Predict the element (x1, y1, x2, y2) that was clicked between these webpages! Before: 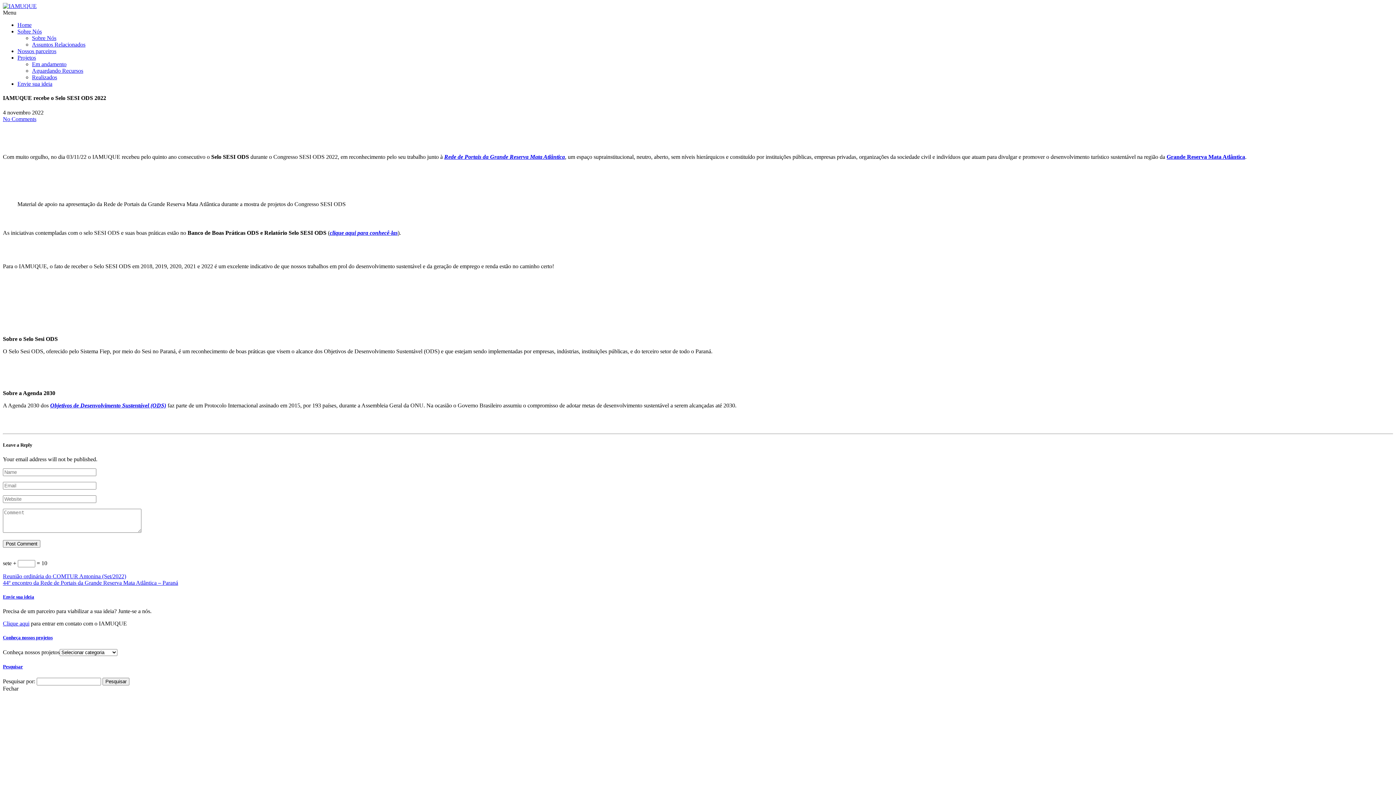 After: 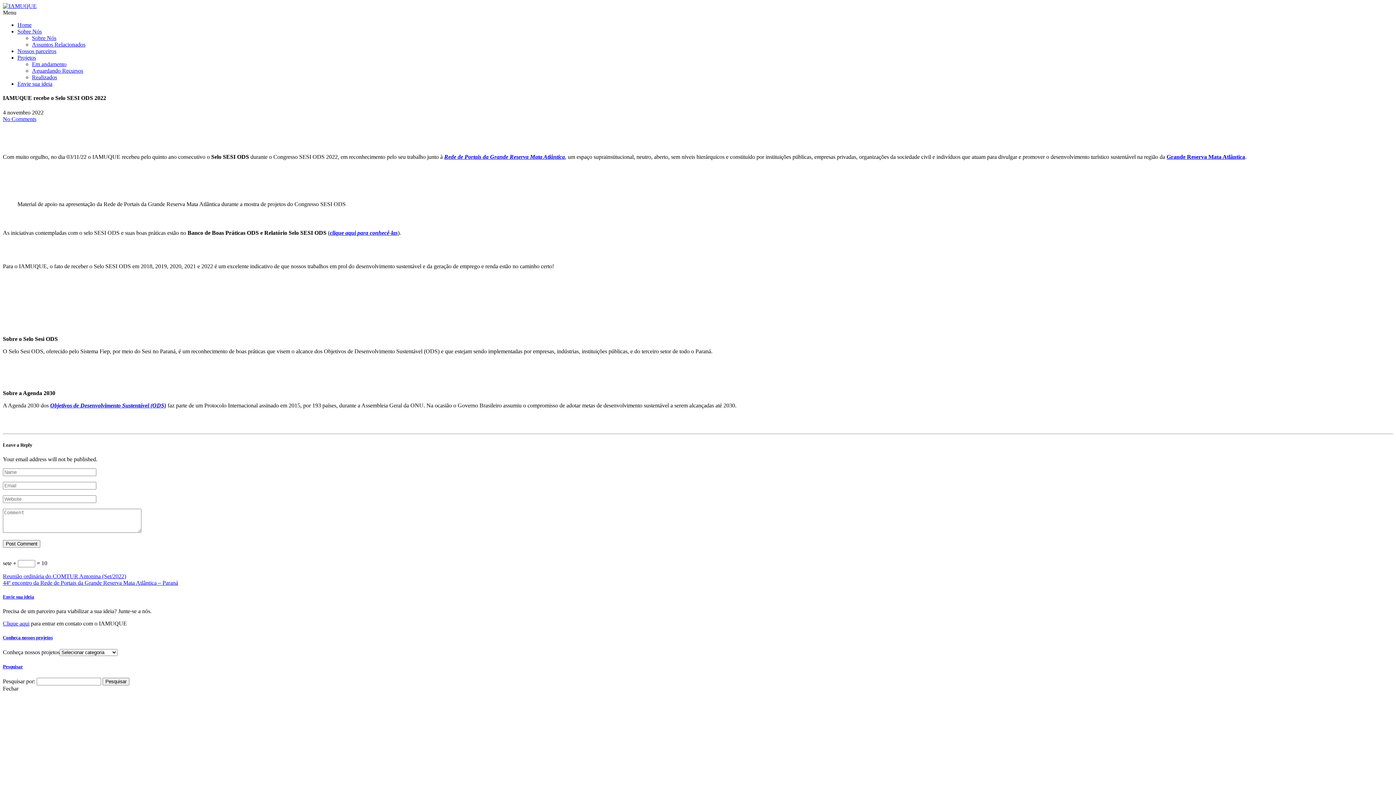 Action: bbox: (2, 115, 36, 122) label: No Comments